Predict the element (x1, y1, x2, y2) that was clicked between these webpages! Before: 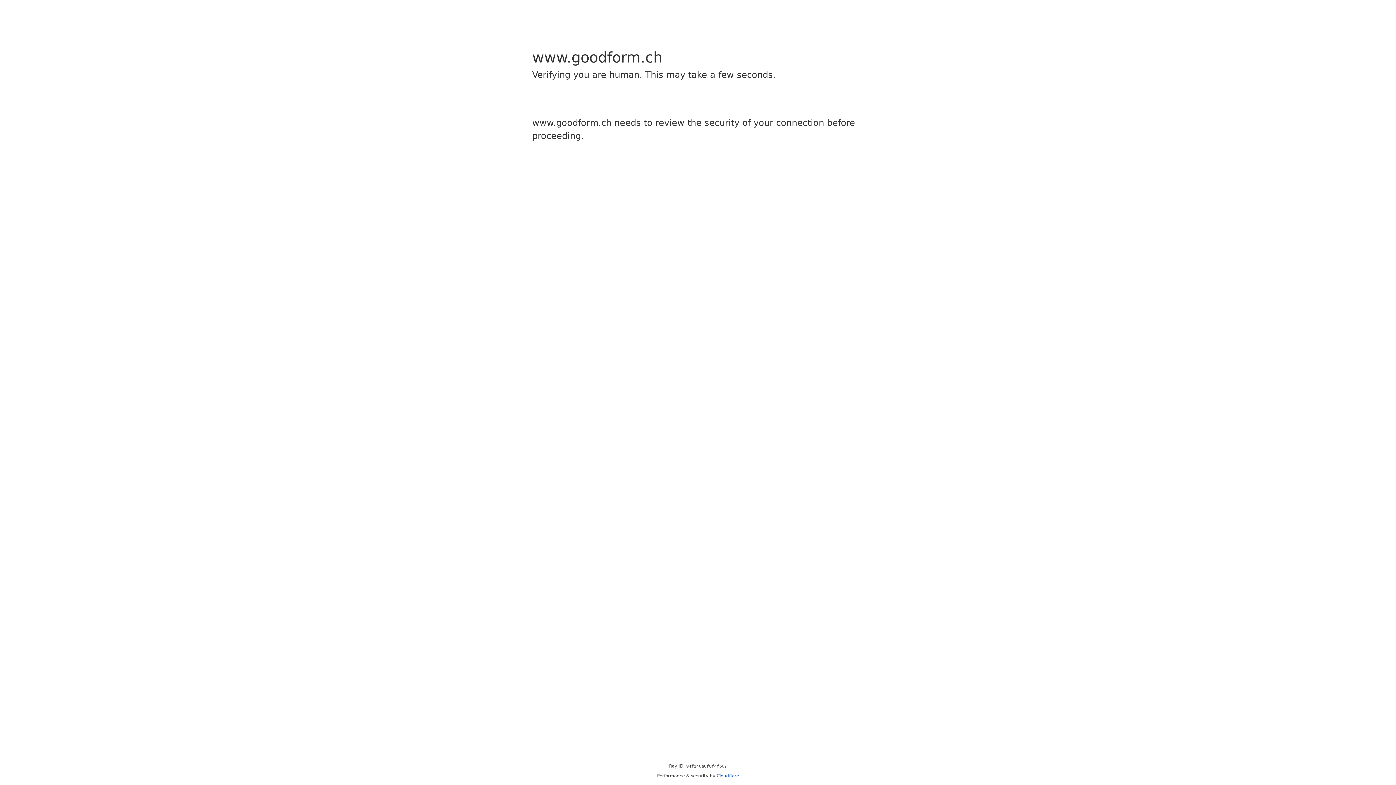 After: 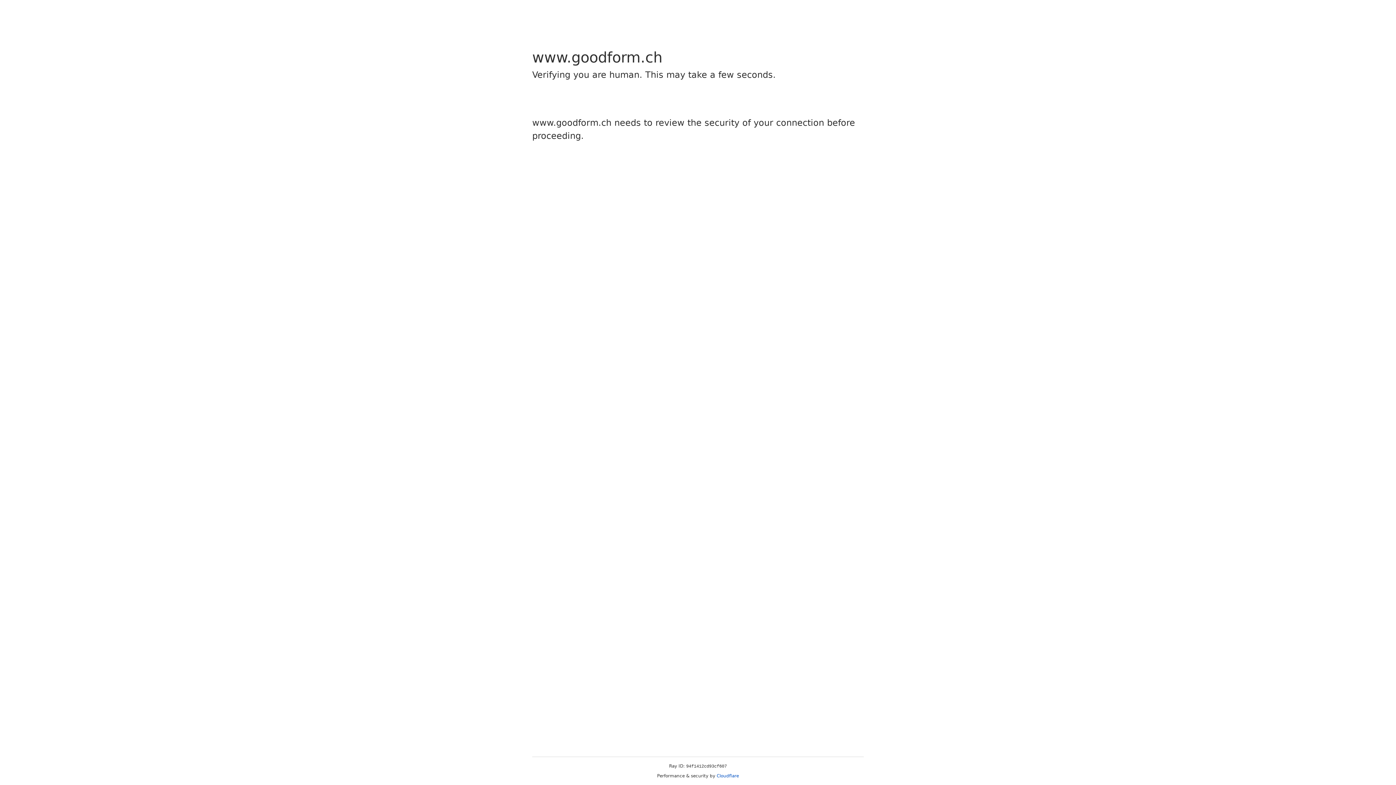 Action: label: Cloudflare bbox: (716, 773, 739, 778)